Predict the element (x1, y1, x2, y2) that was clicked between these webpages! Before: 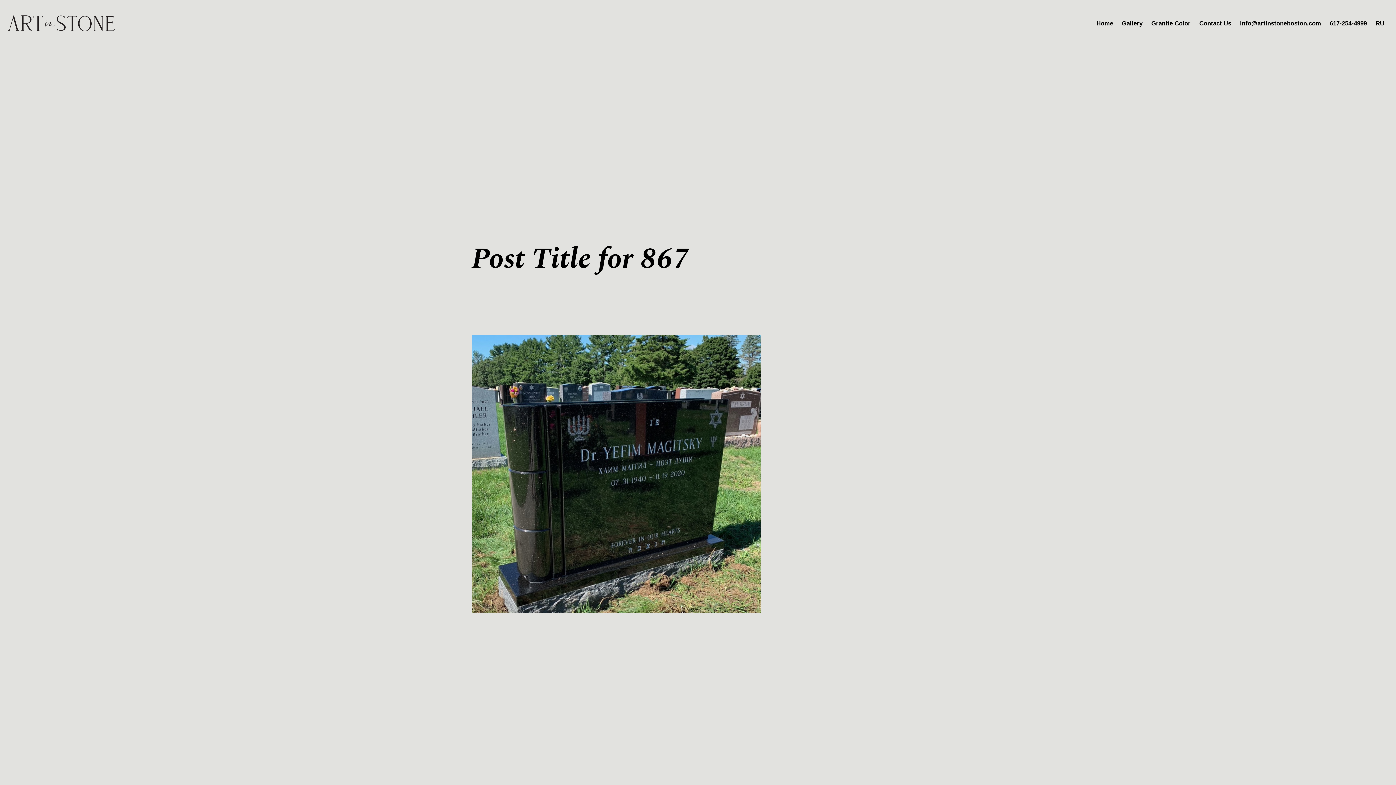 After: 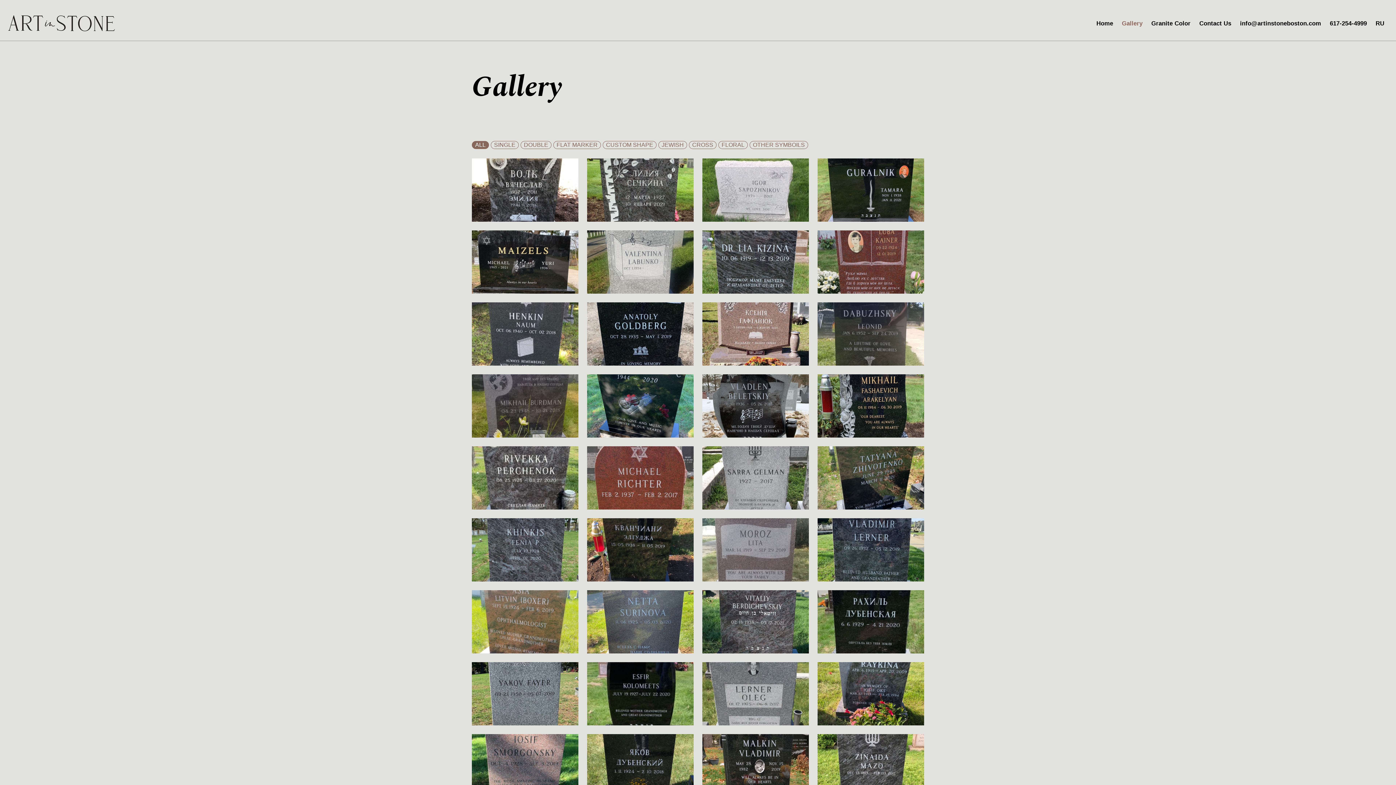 Action: bbox: (1117, 15, 1147, 31) label: Gallery